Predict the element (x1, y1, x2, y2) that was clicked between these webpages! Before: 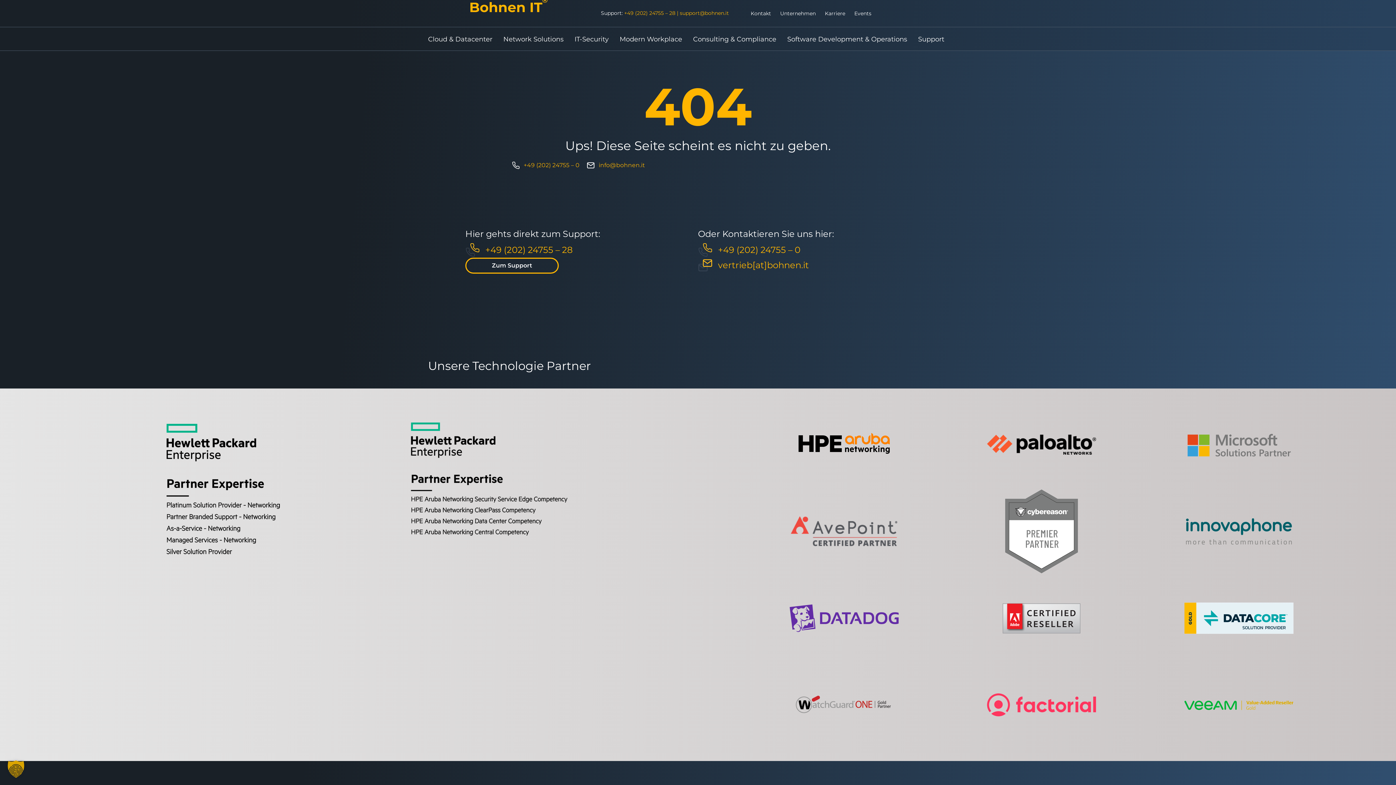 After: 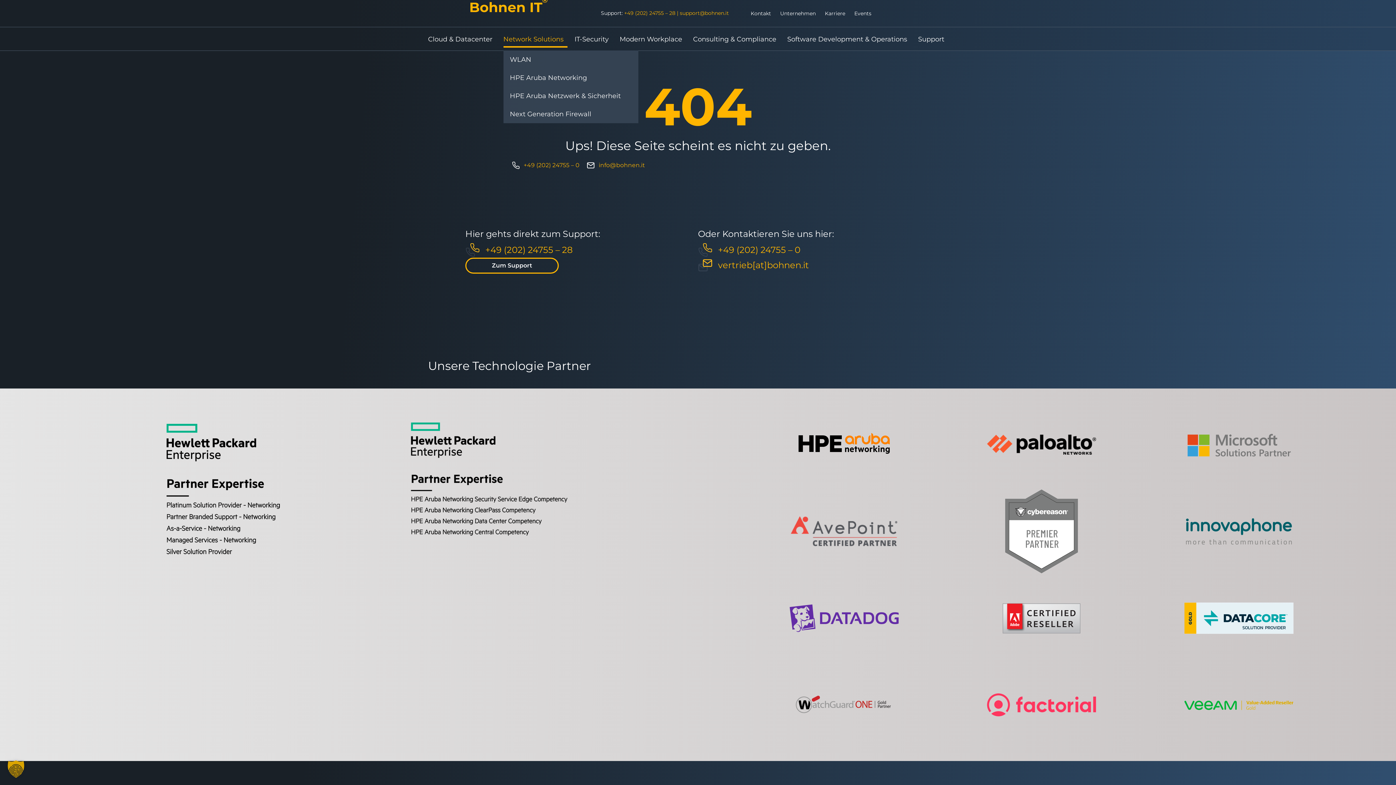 Action: bbox: (503, 30, 567, 47) label: Network Solutions